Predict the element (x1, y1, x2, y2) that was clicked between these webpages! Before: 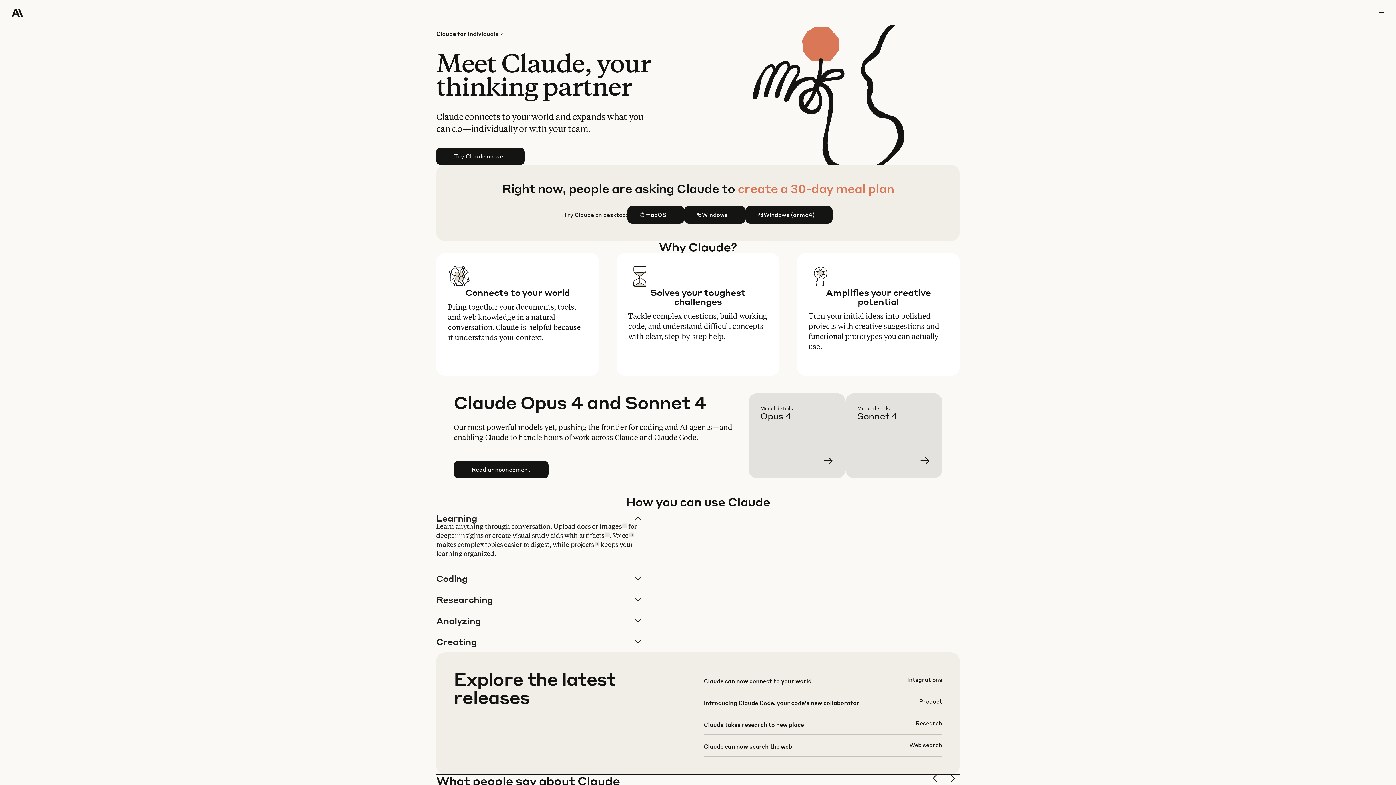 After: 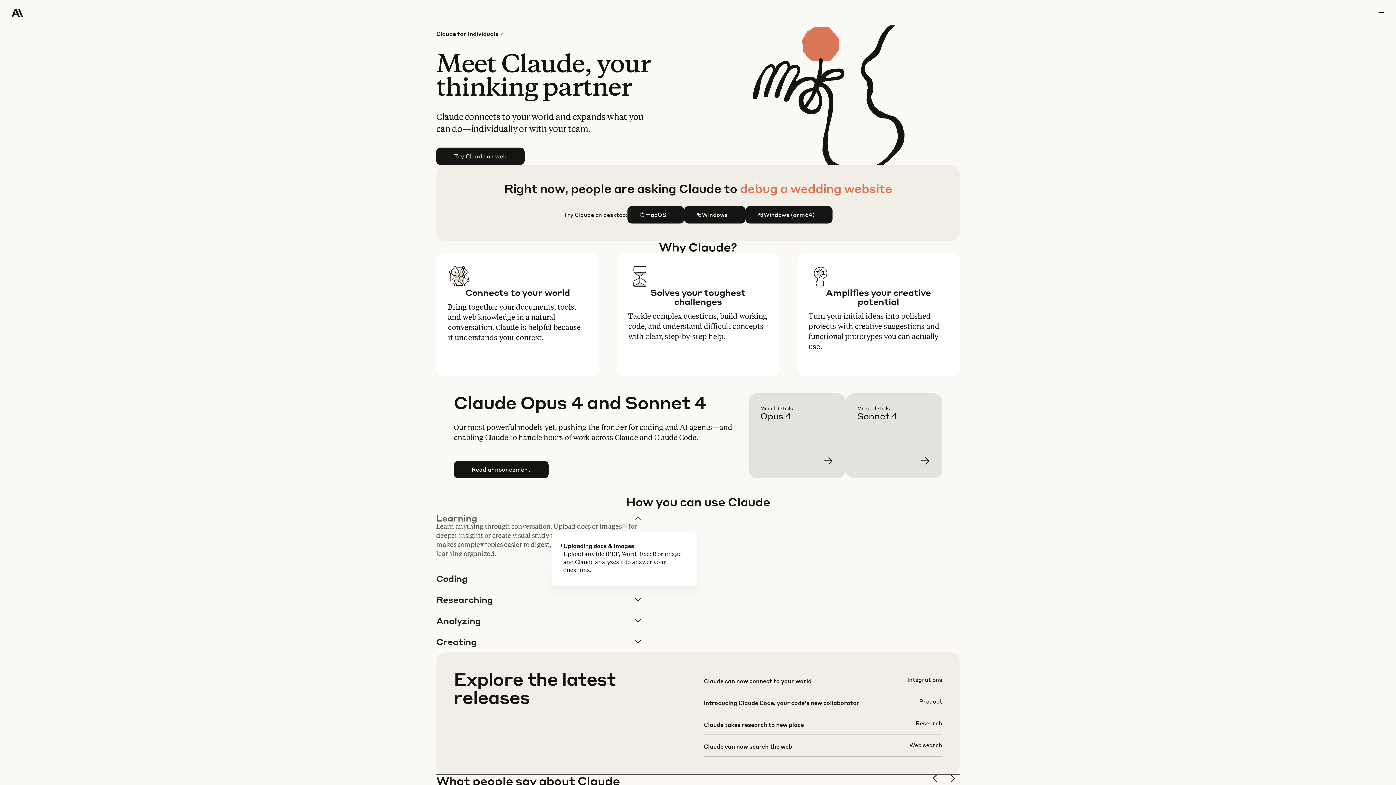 Action: label: 1 bbox: (622, 523, 627, 528)